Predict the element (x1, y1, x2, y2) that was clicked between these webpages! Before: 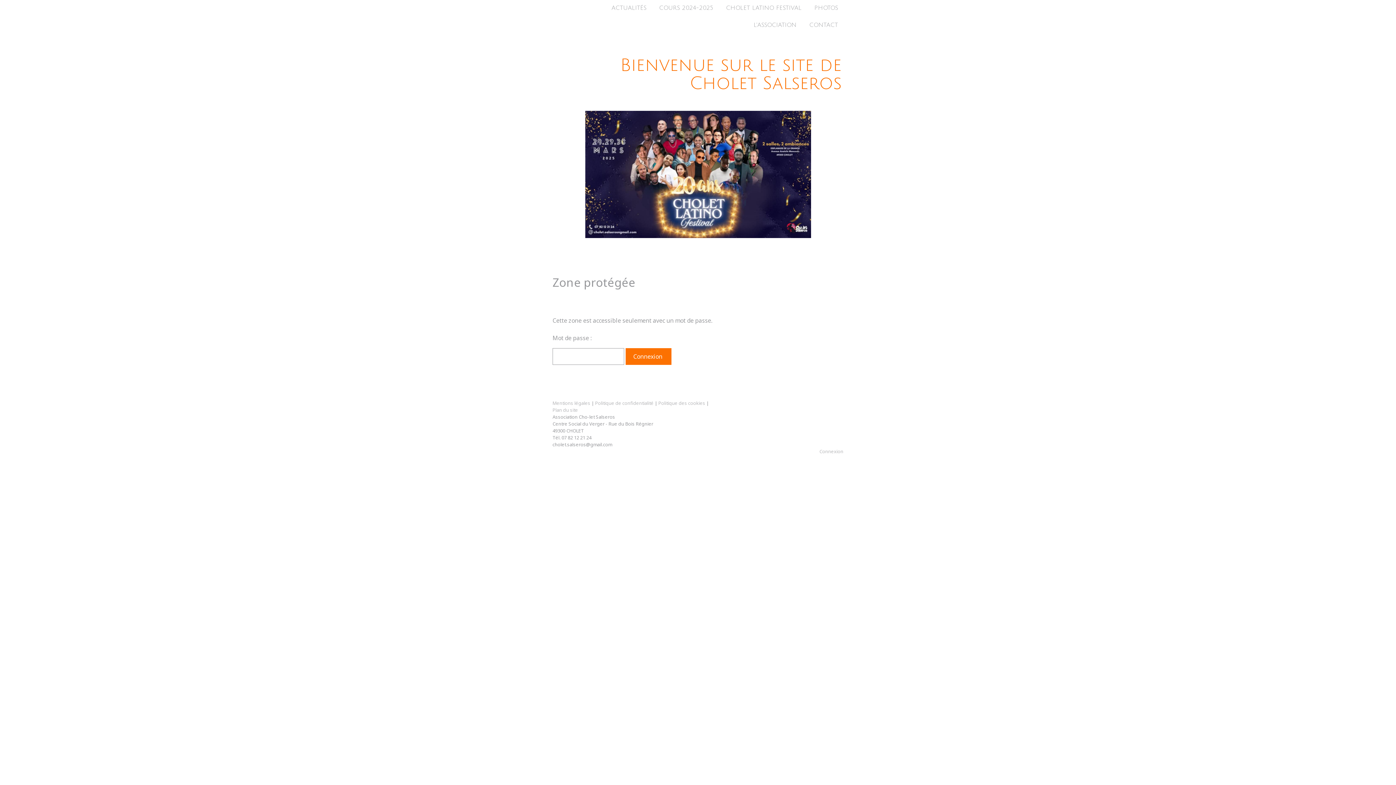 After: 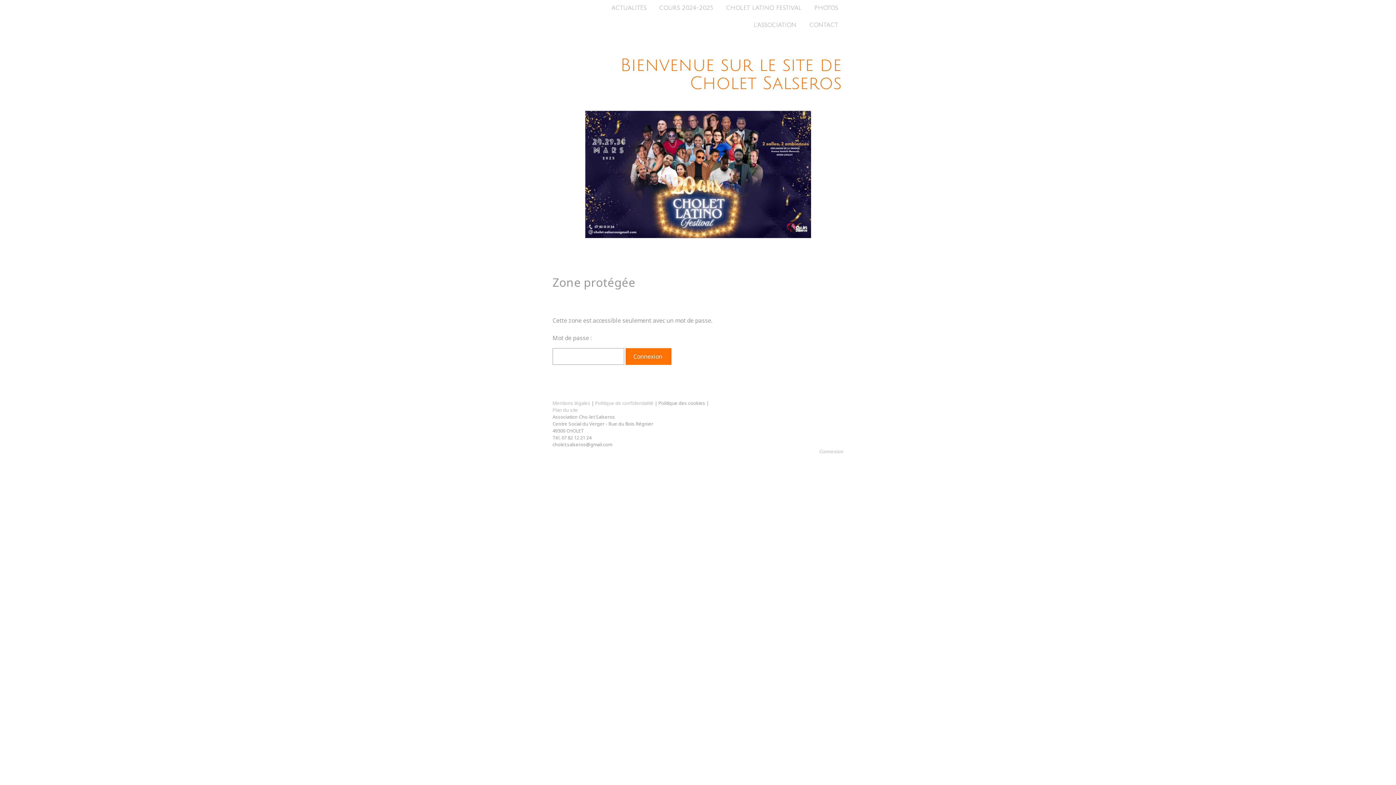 Action: label: Politique des cookies bbox: (658, 400, 705, 406)